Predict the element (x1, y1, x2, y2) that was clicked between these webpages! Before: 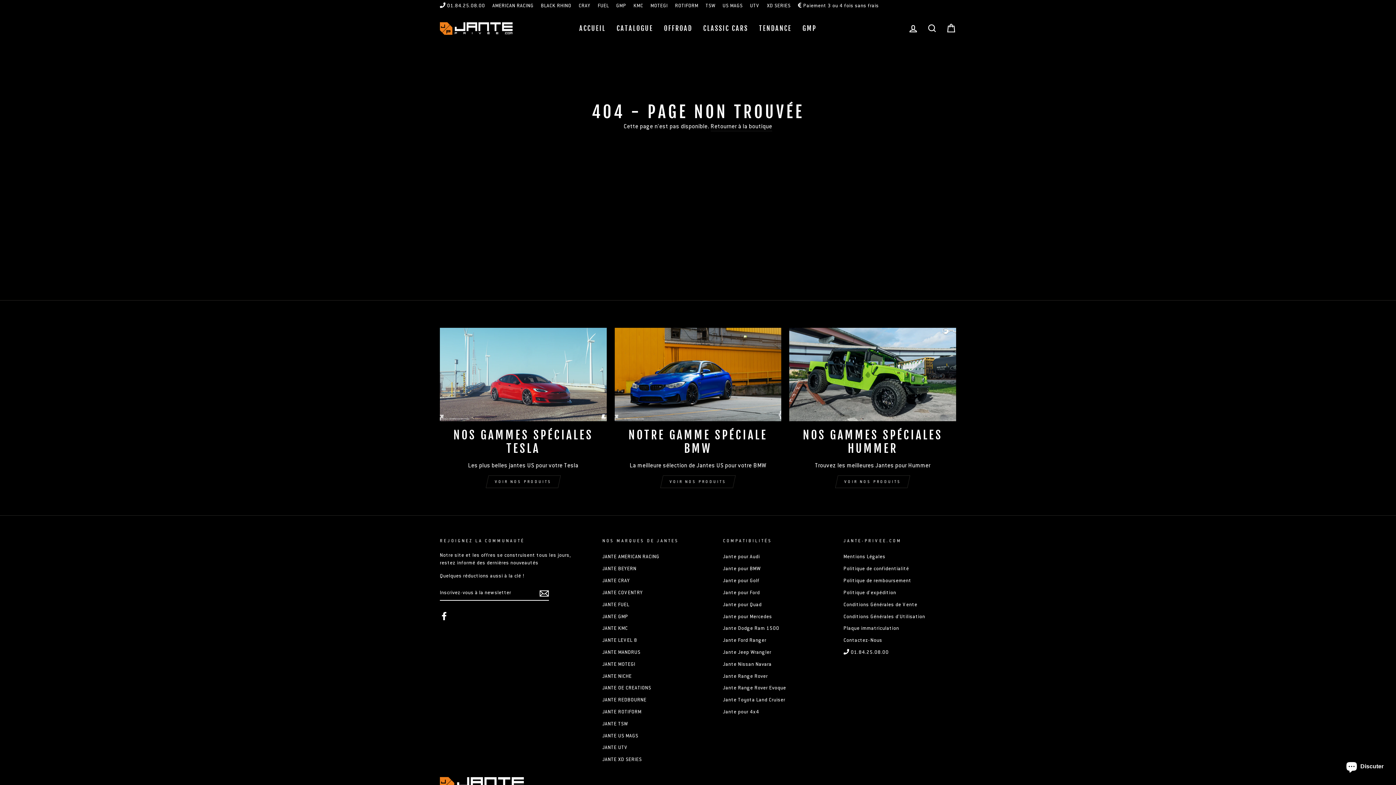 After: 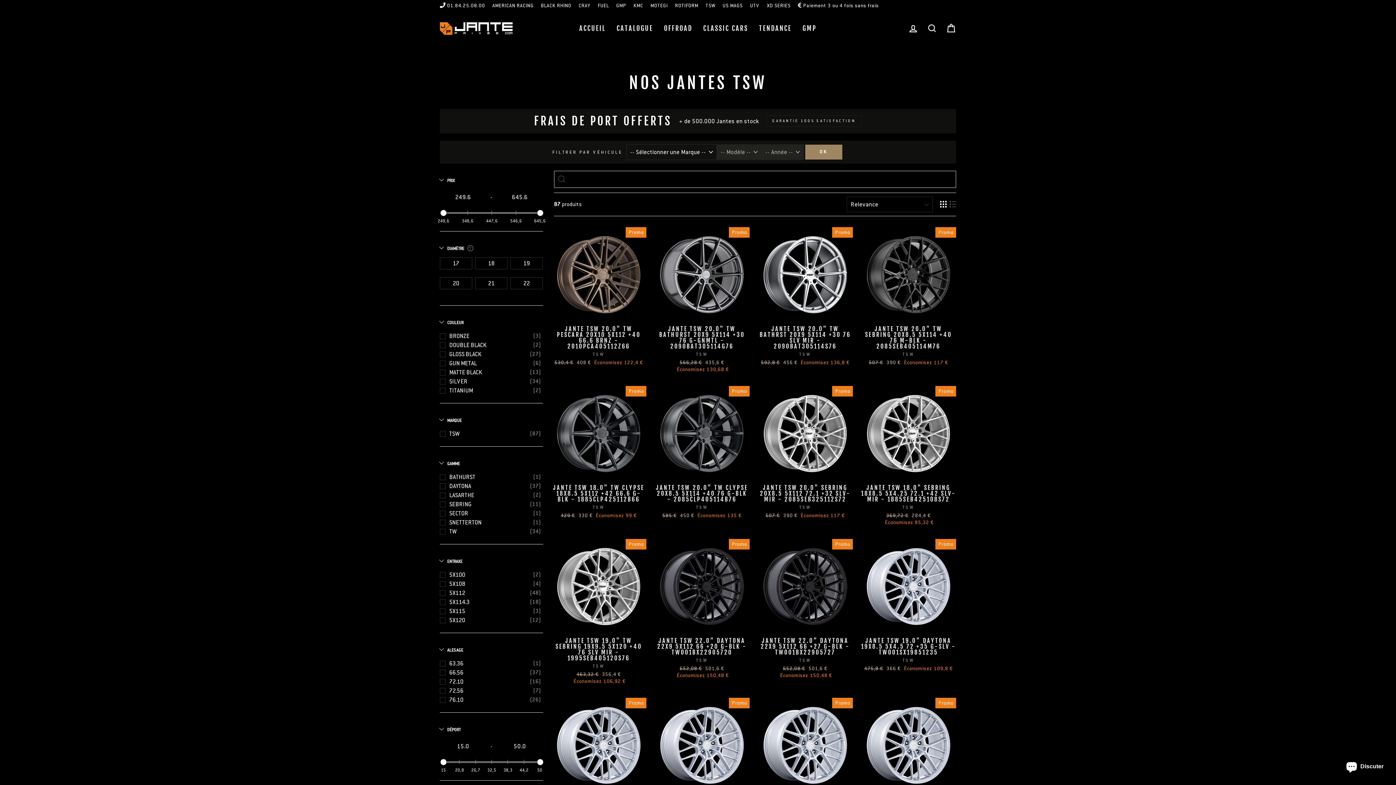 Action: label: TSW bbox: (702, 0, 719, 11)